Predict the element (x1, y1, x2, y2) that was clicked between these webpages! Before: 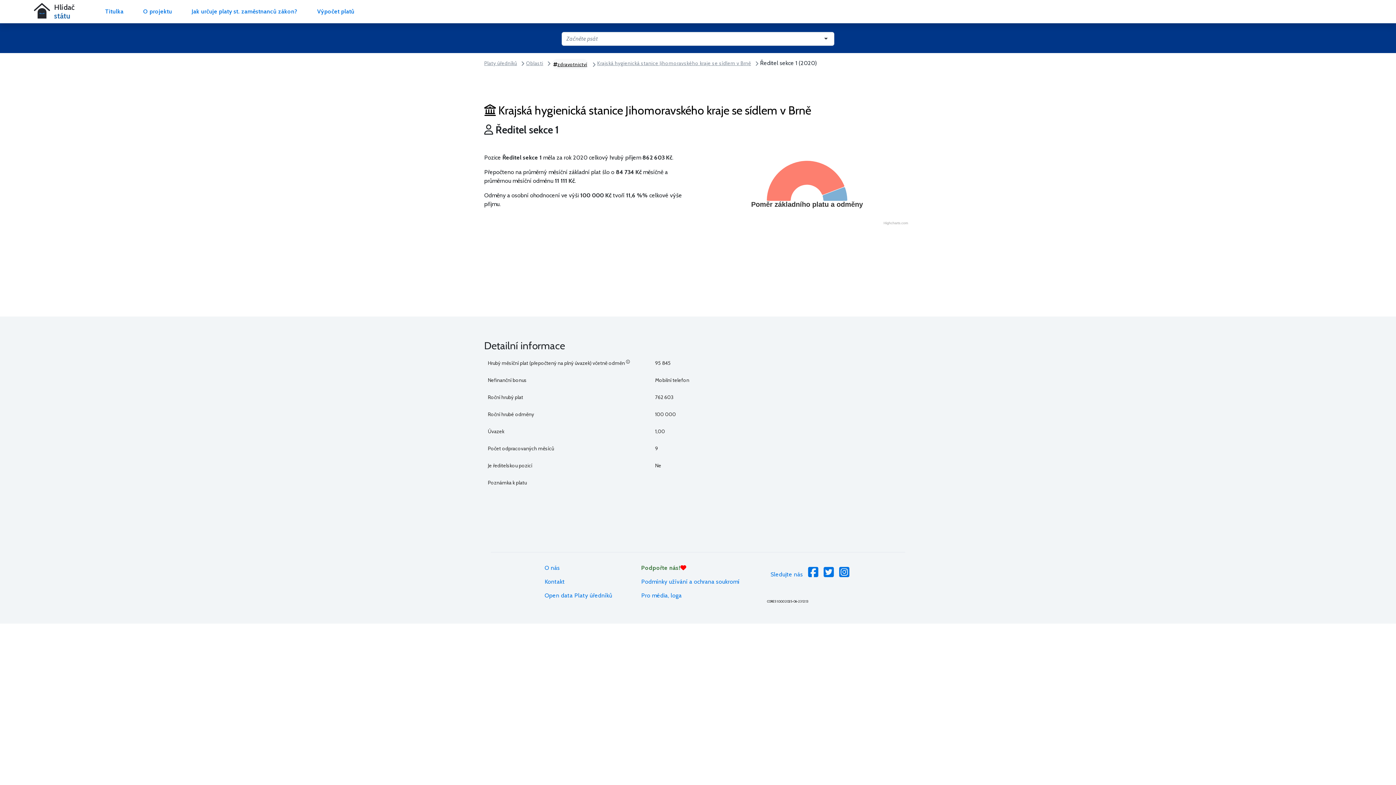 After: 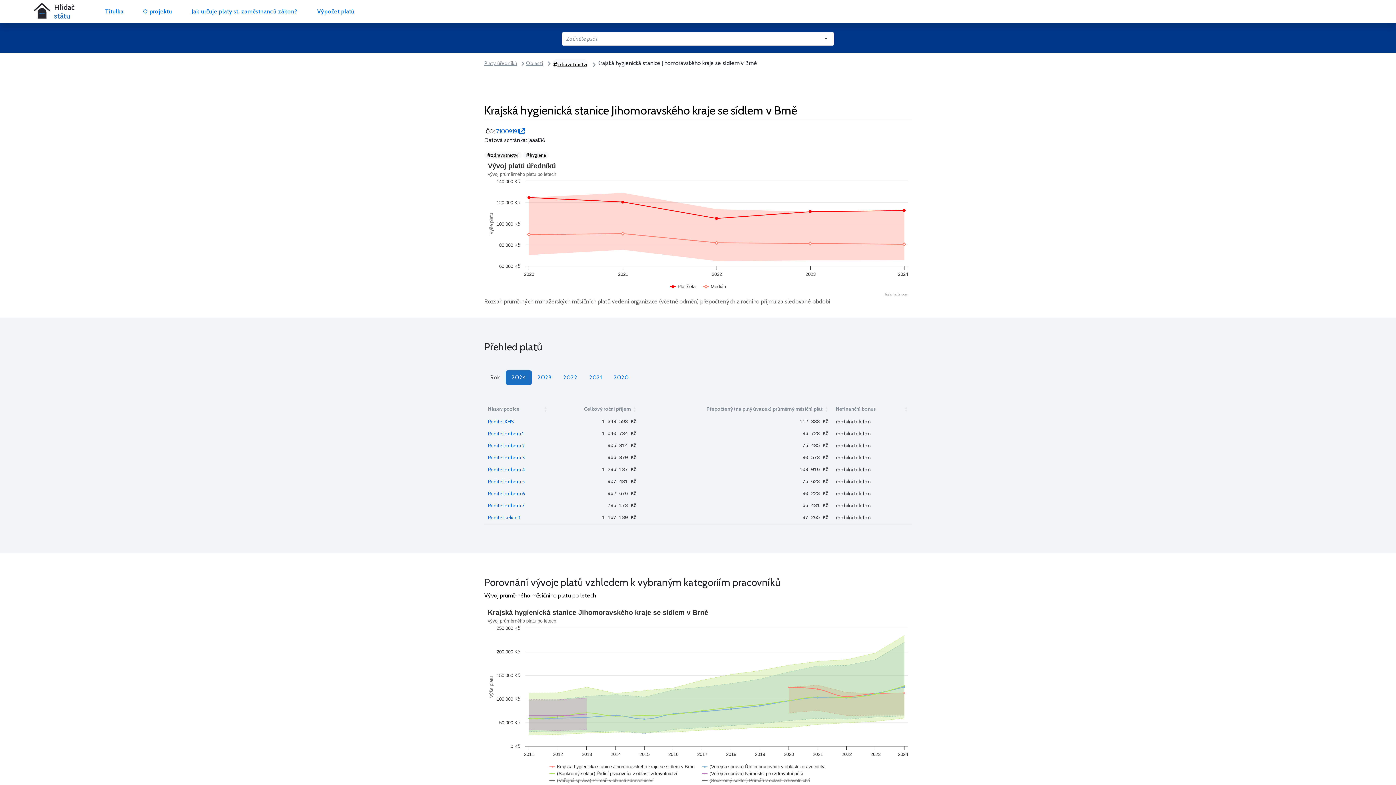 Action: label: Krajská hygienická stanice Jihomoravského kraje se sídlem v Brně bbox: (597, 60, 751, 66)